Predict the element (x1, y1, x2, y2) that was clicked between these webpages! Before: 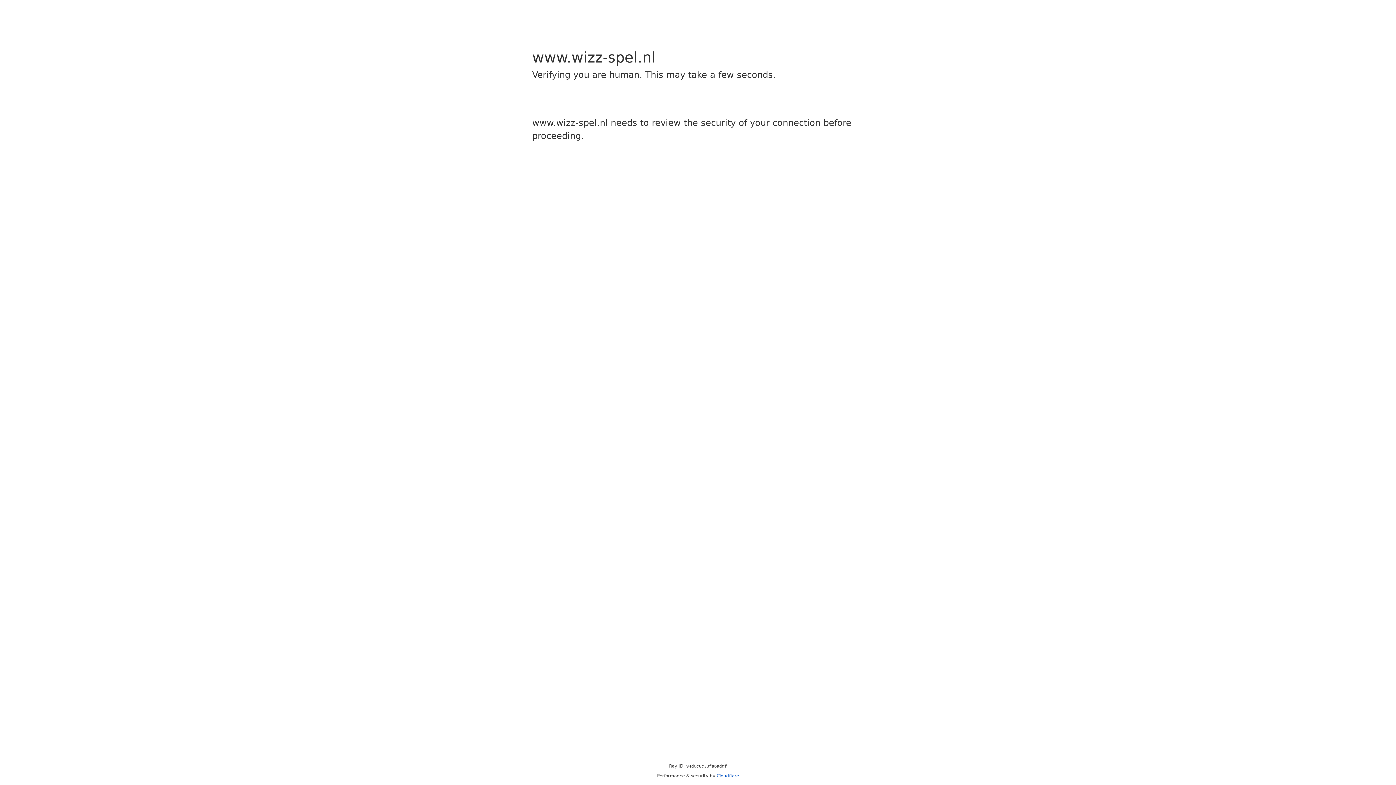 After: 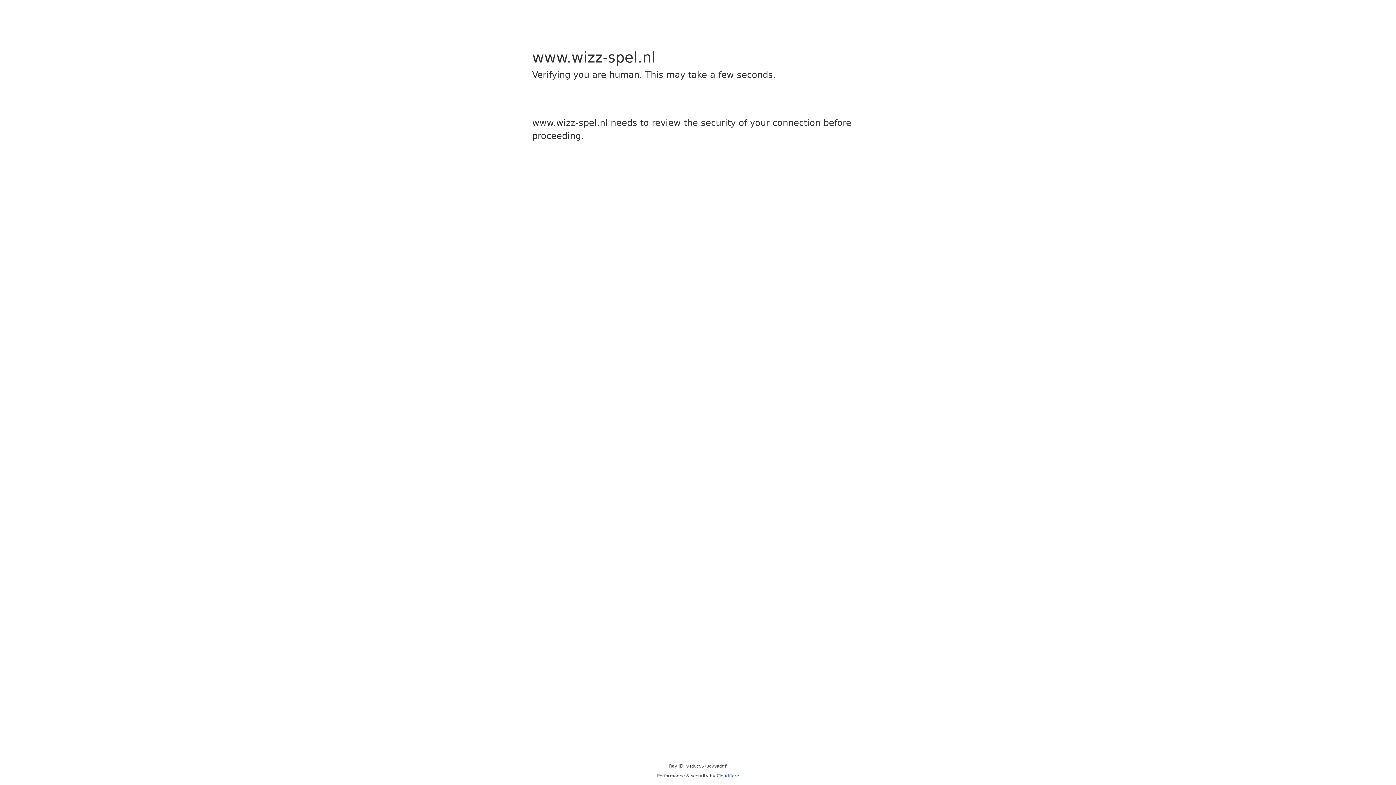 Action: bbox: (716, 773, 739, 778) label: Cloudflare